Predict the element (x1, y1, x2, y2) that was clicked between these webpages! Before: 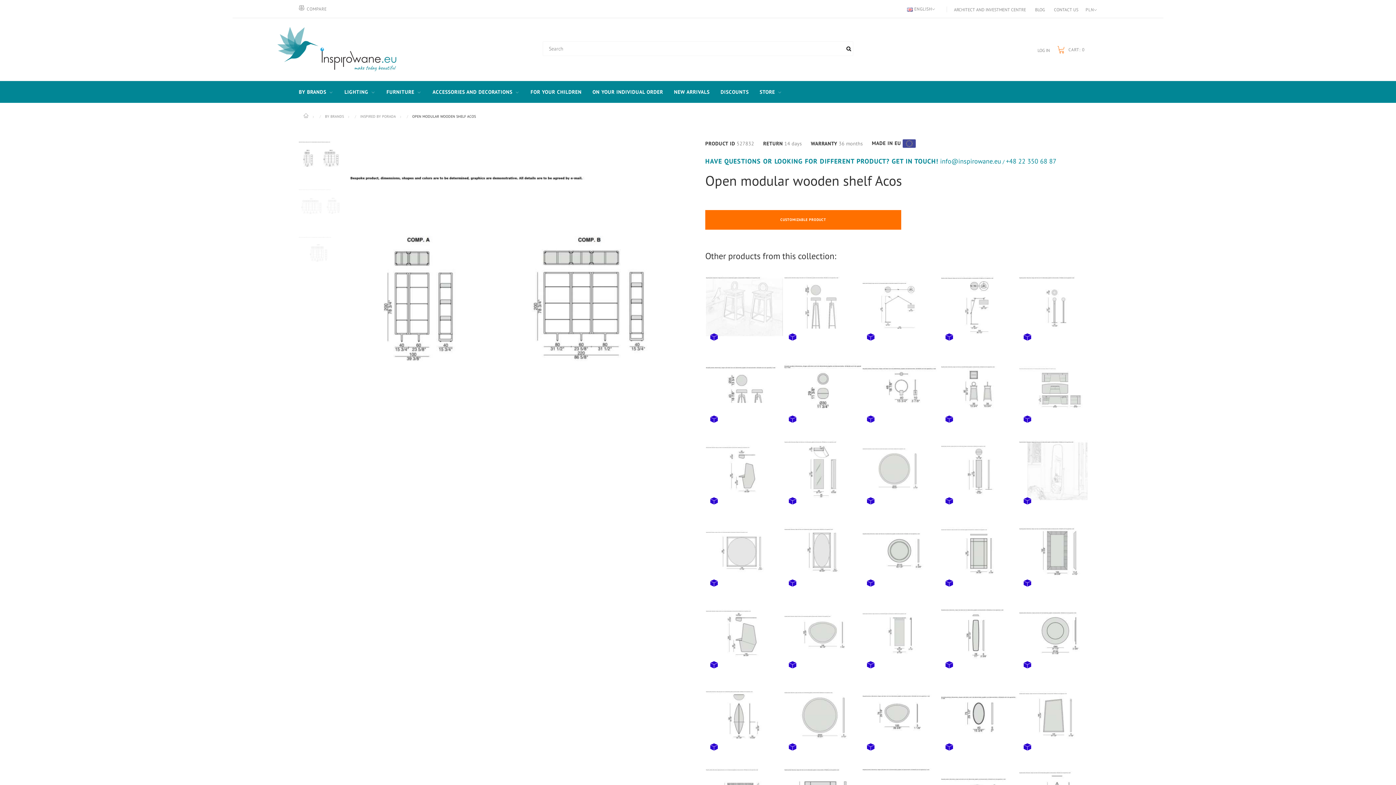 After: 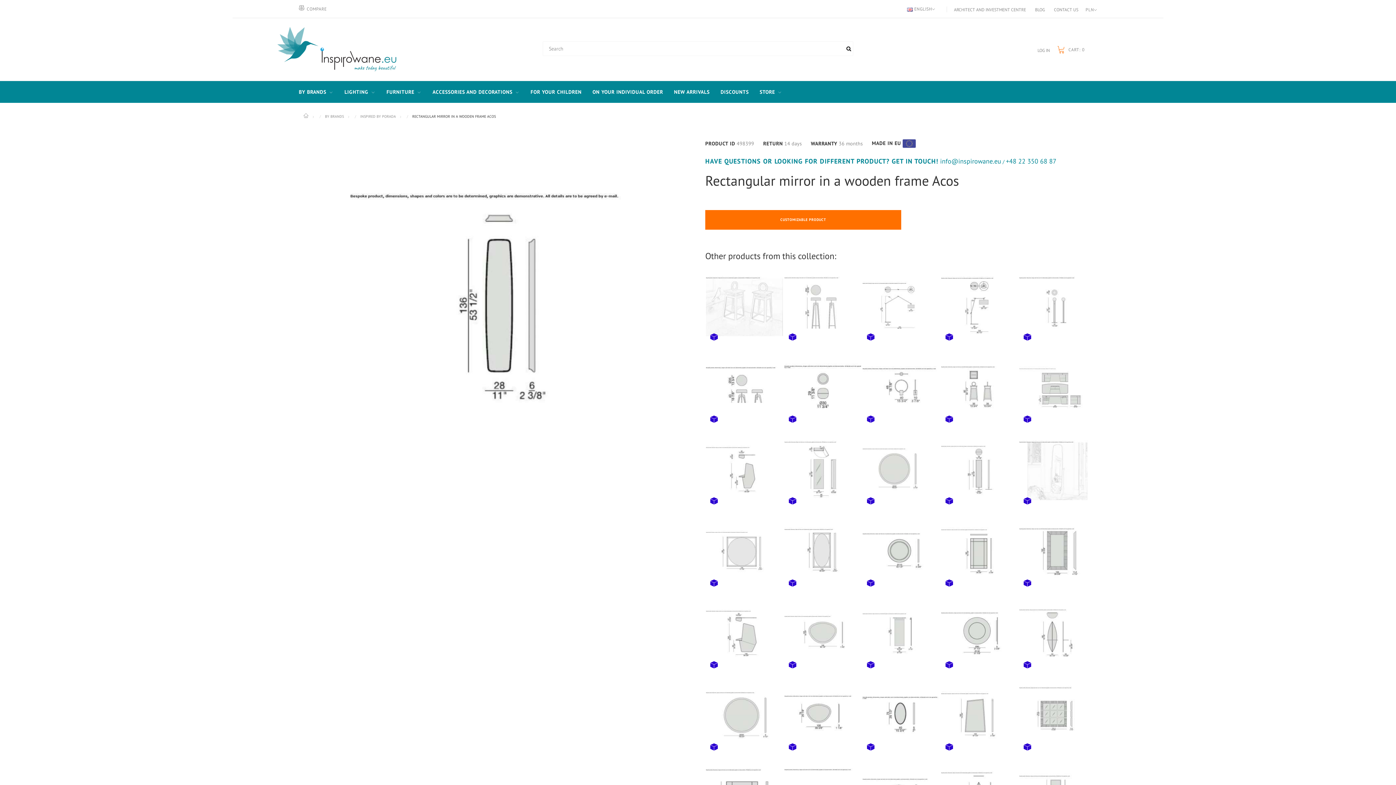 Action: bbox: (941, 596, 1018, 673) label: Rectangular mirror in a wooden frame Acos